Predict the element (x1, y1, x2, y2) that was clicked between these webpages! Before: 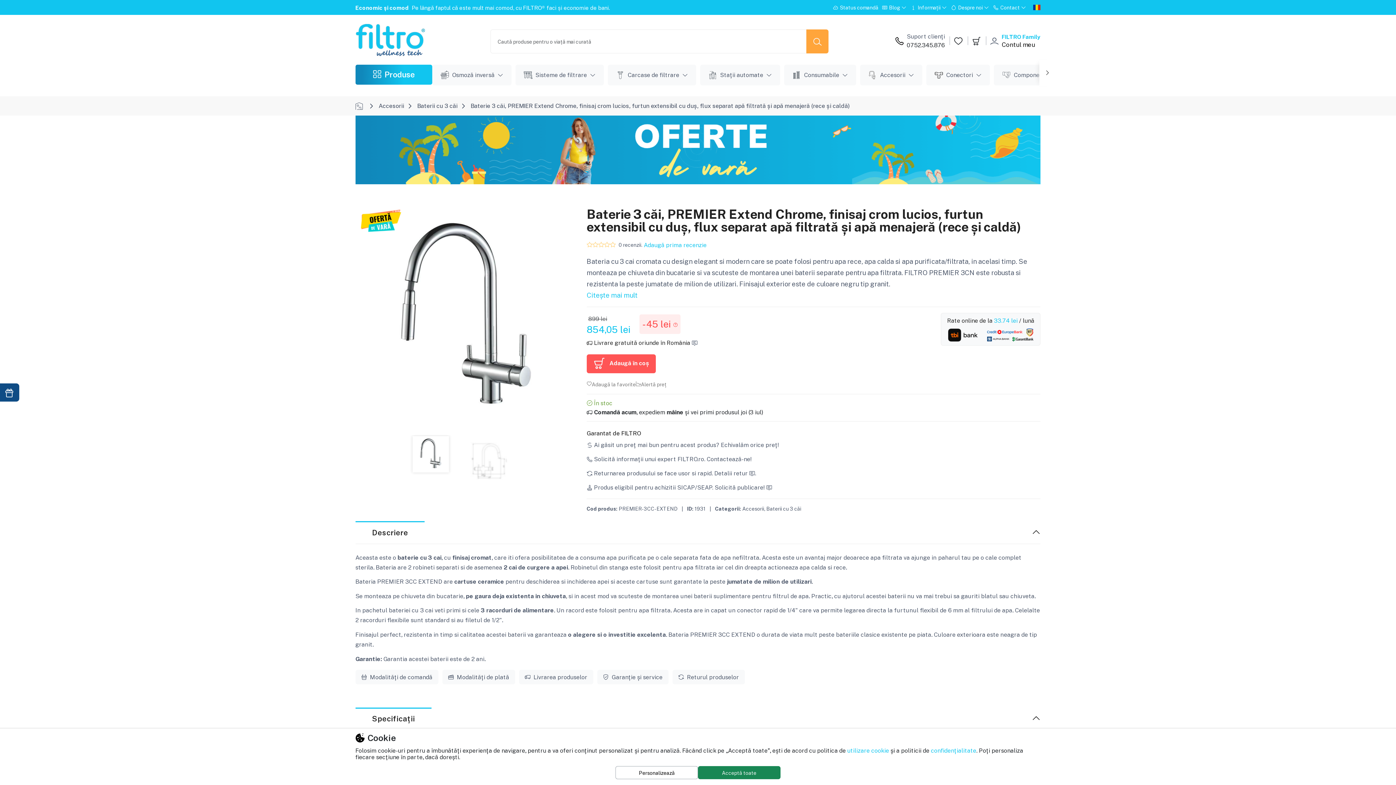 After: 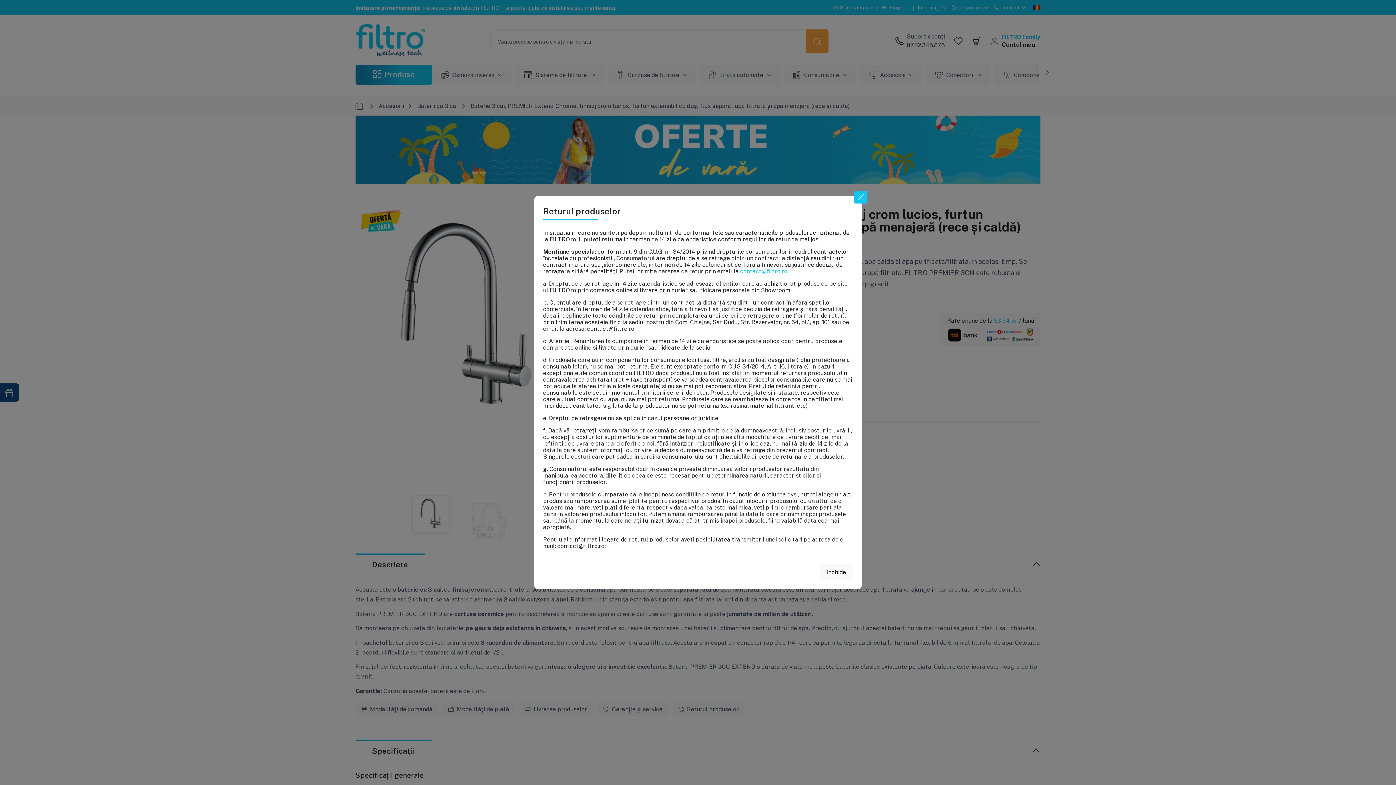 Action: label:  Returul produselor bbox: (678, 673, 739, 680)